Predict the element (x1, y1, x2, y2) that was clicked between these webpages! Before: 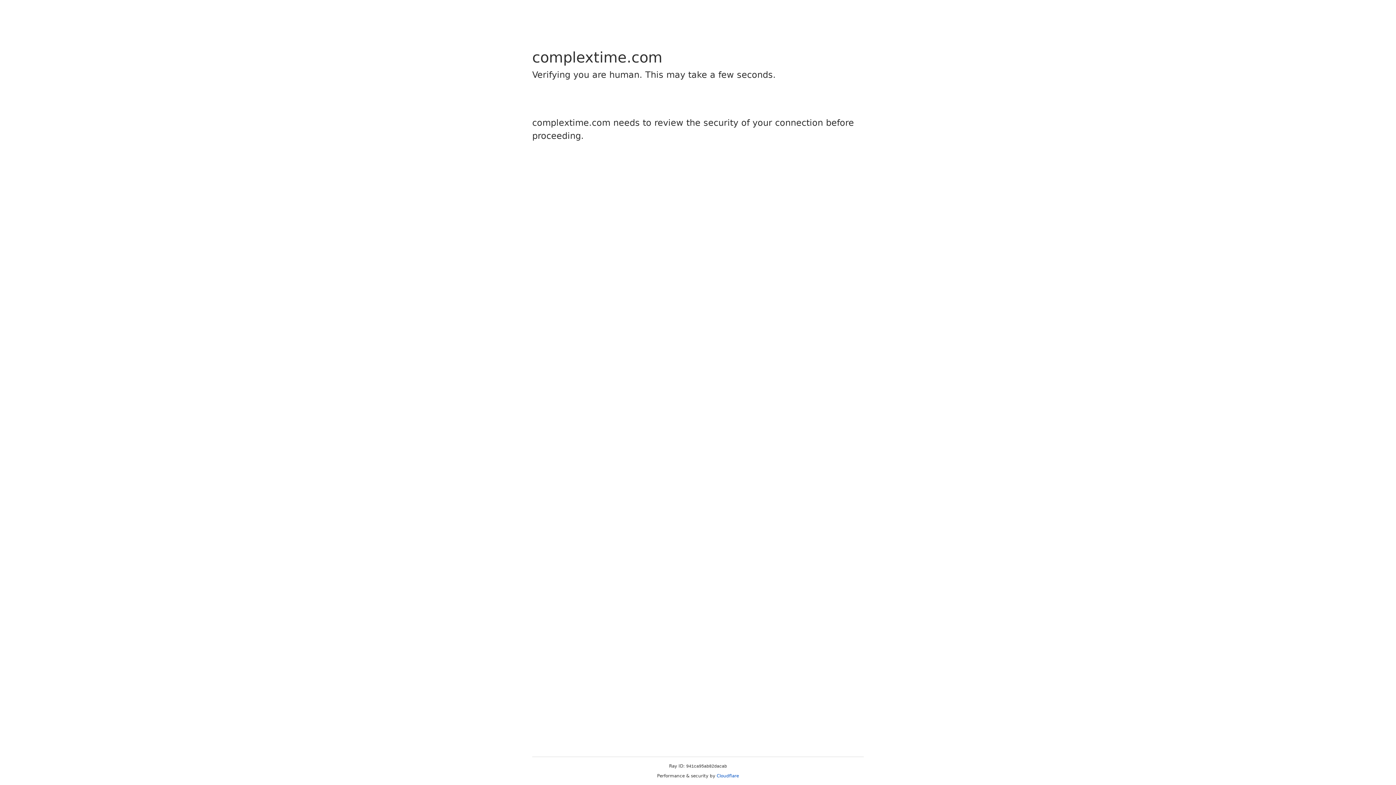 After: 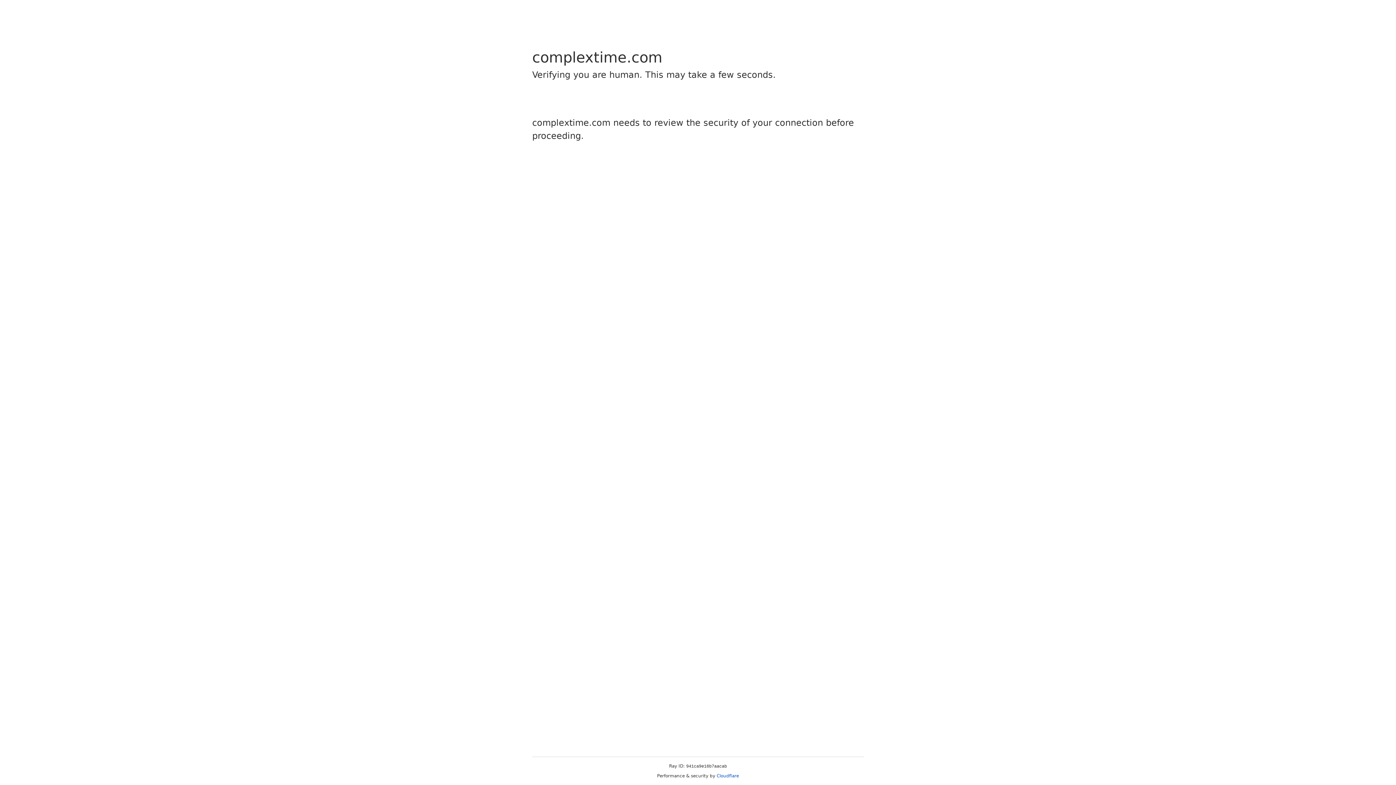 Action: bbox: (716, 773, 739, 778) label: Cloudflare